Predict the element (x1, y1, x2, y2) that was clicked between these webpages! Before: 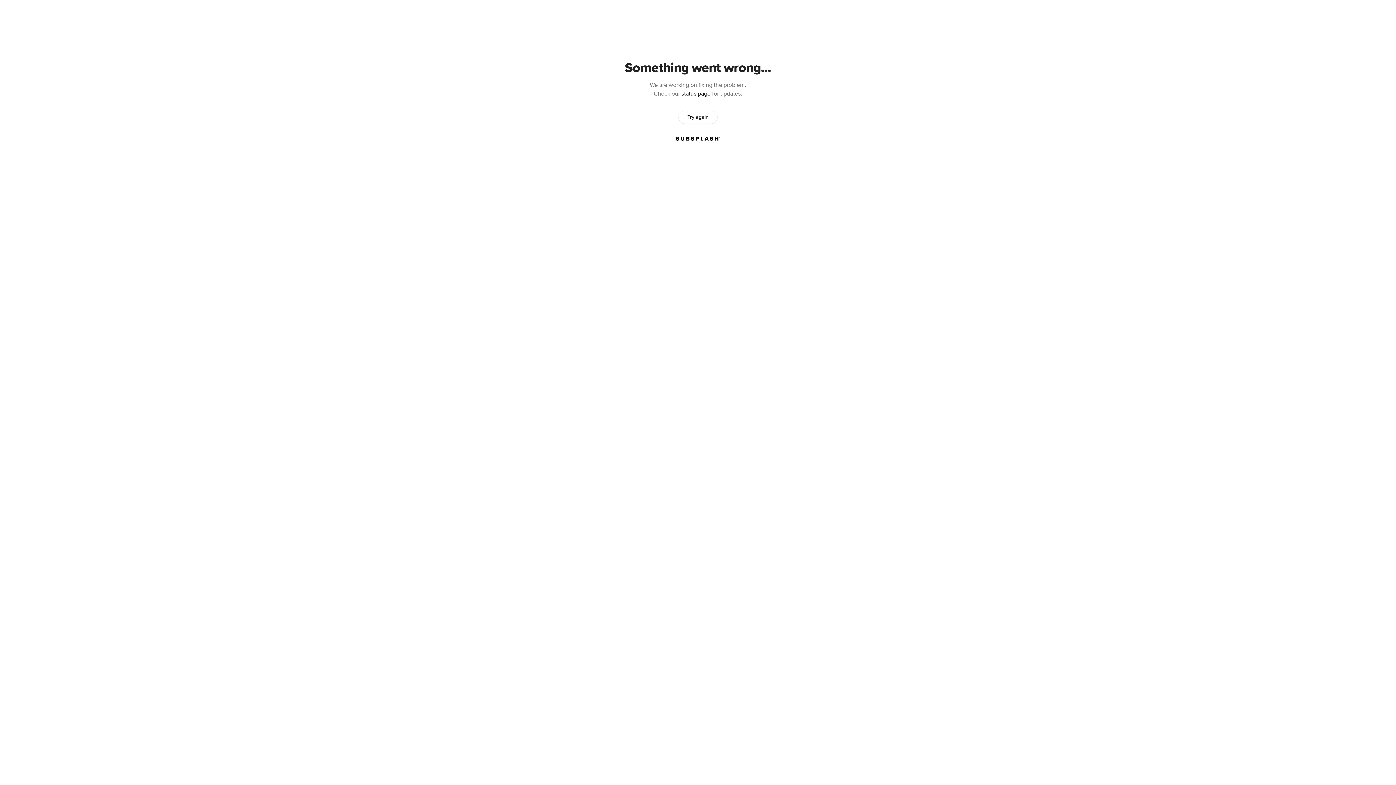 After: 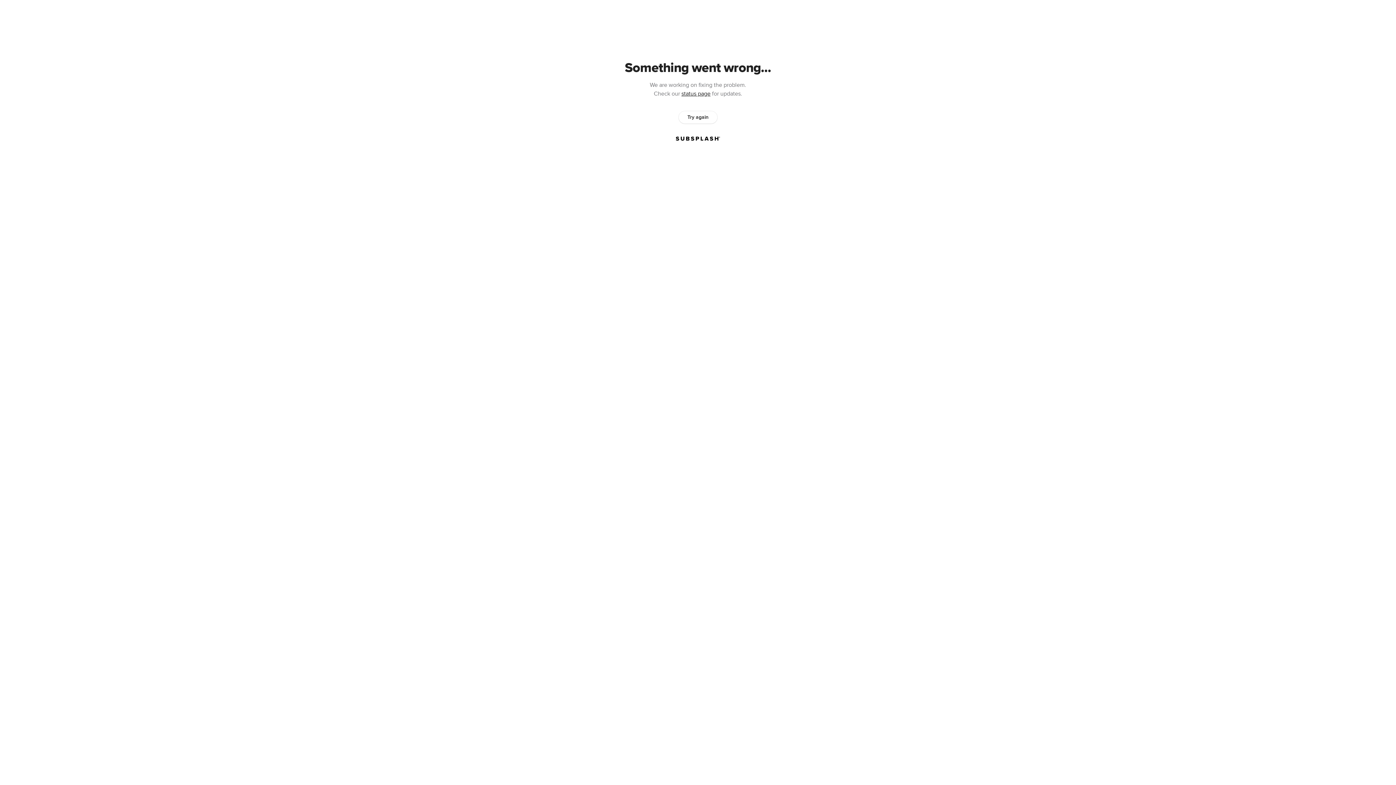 Action: label: Try again bbox: (678, 111, 717, 123)